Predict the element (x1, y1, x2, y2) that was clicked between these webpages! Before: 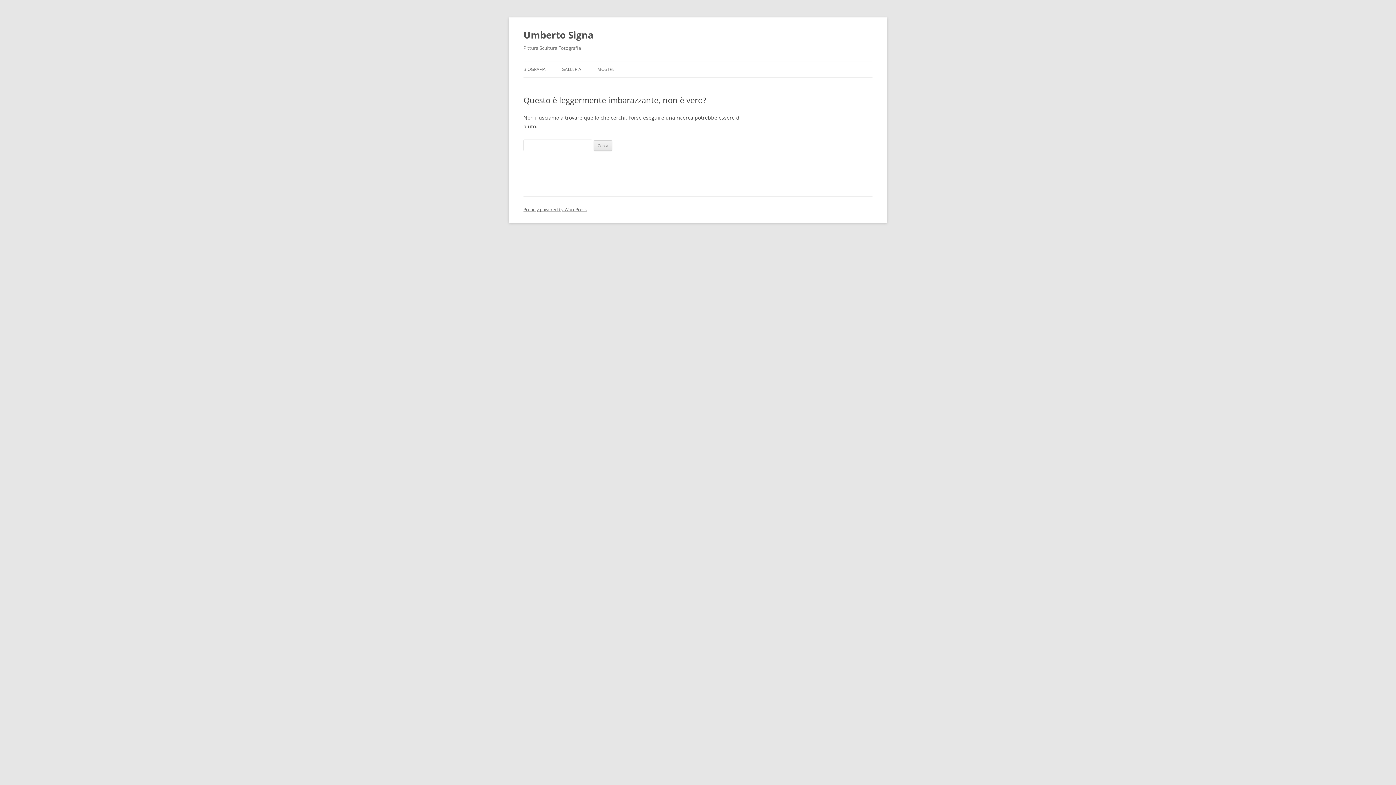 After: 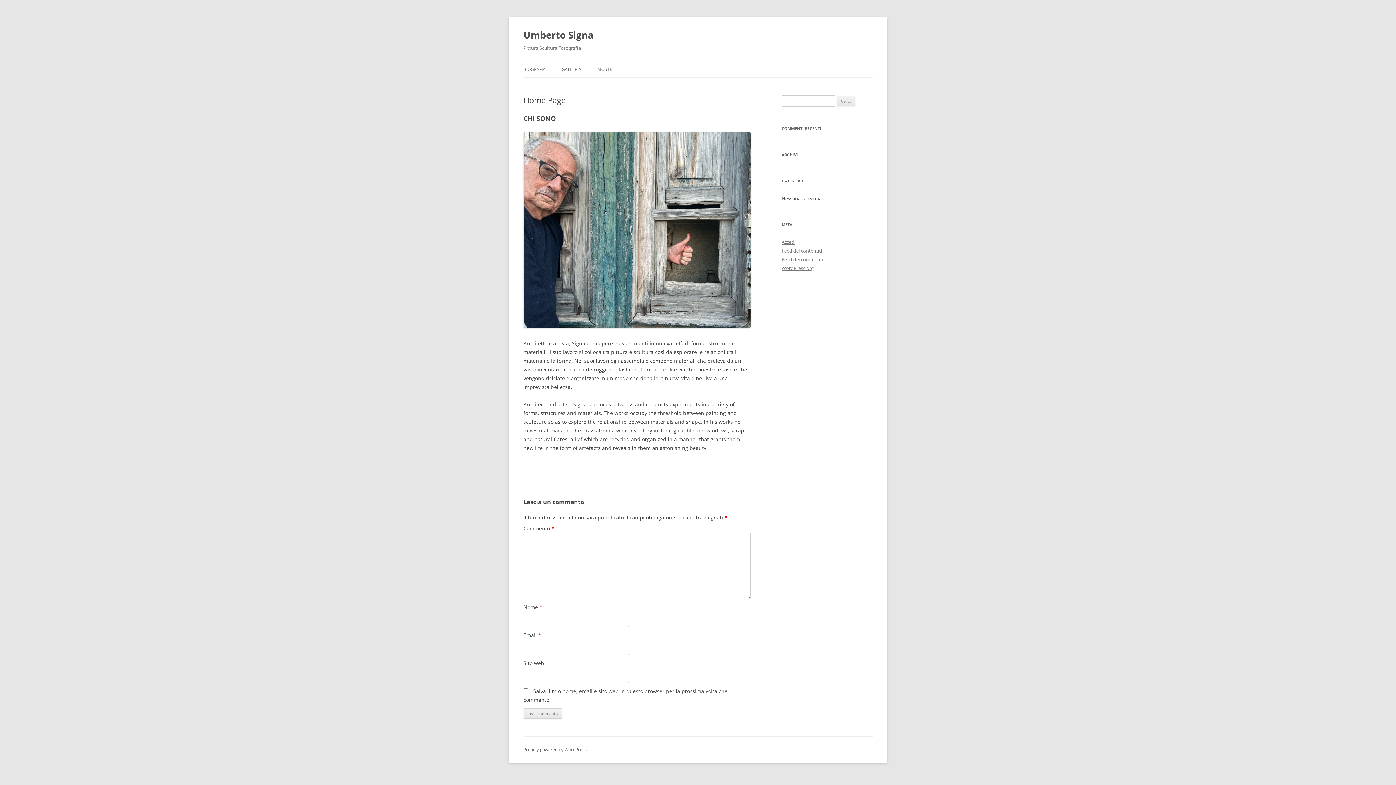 Action: bbox: (523, 26, 593, 43) label: Umberto Signa